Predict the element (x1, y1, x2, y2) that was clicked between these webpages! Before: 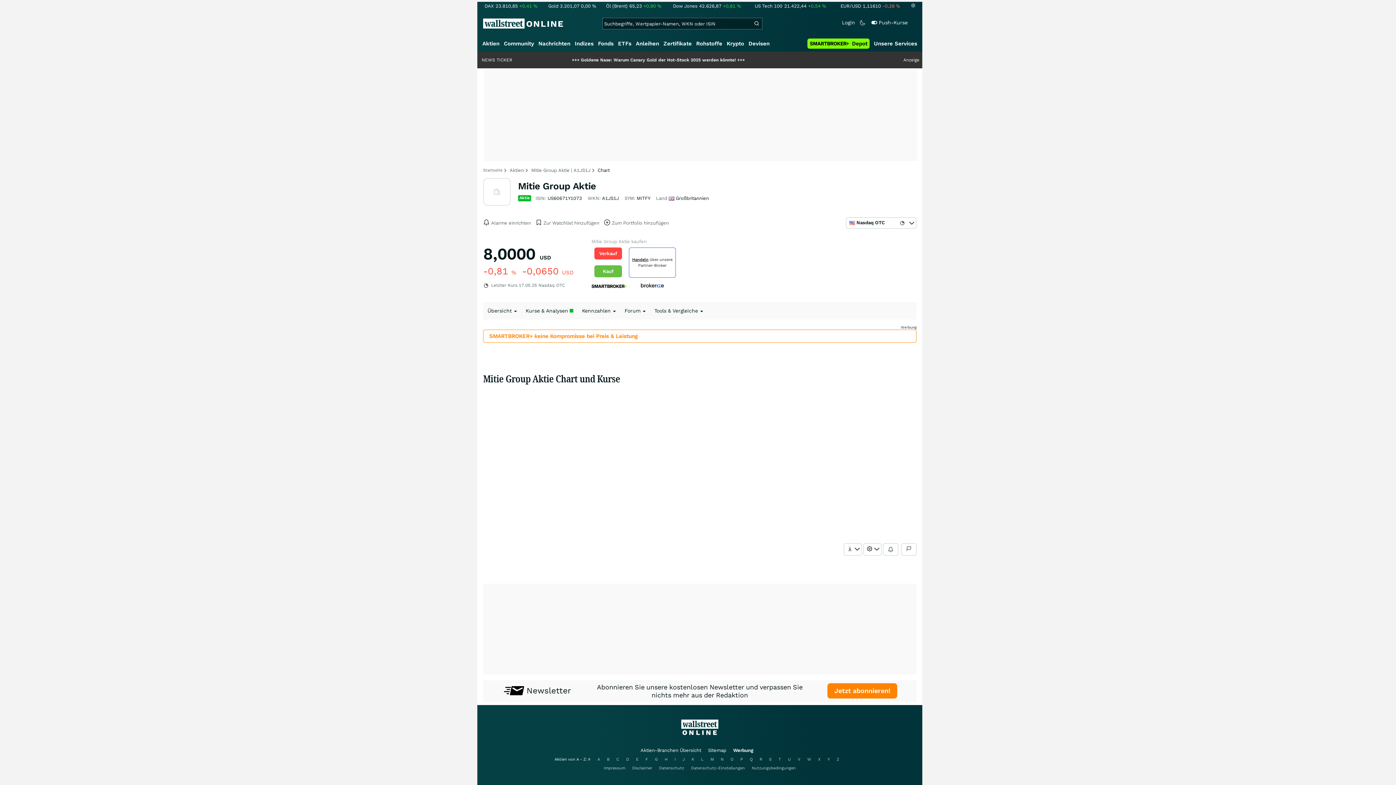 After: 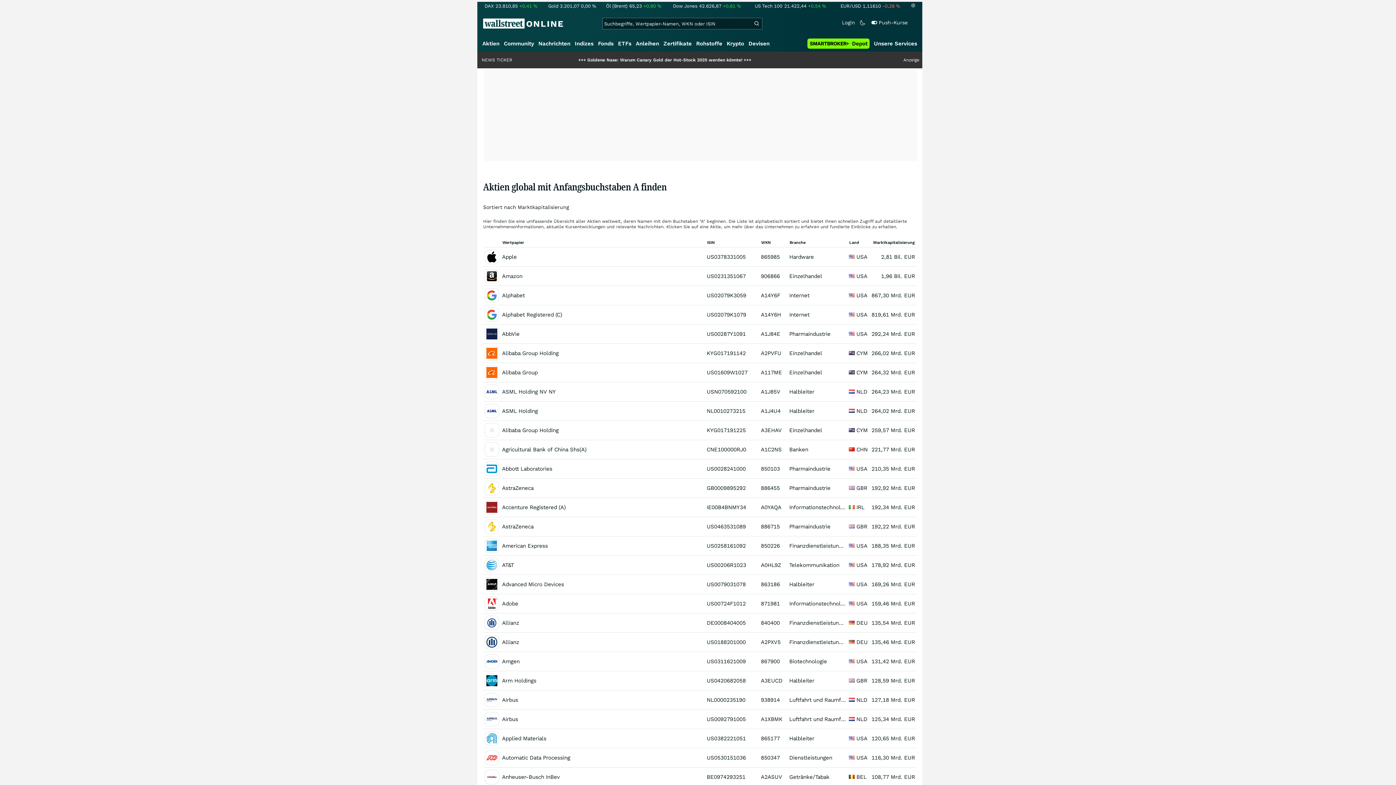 Action: label: A bbox: (597, 757, 600, 762)